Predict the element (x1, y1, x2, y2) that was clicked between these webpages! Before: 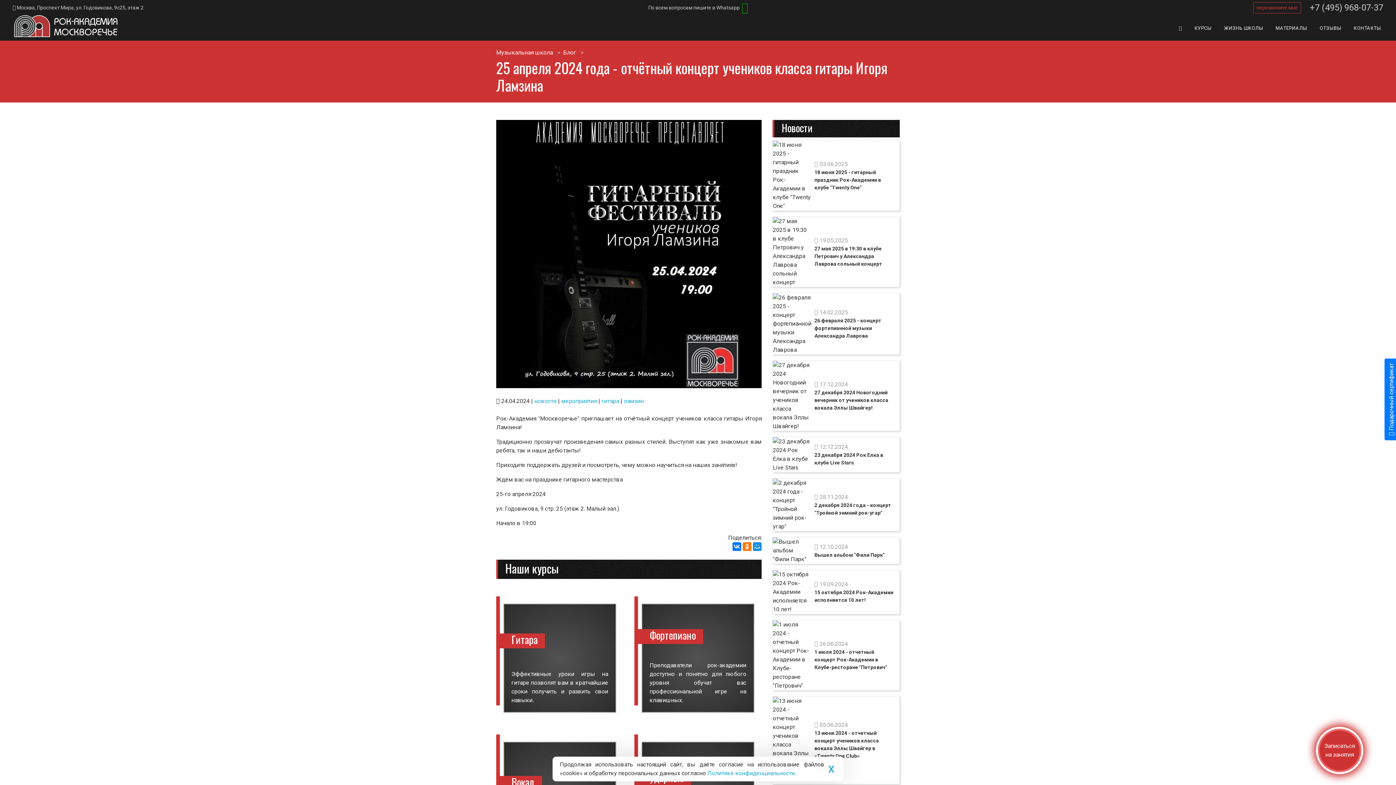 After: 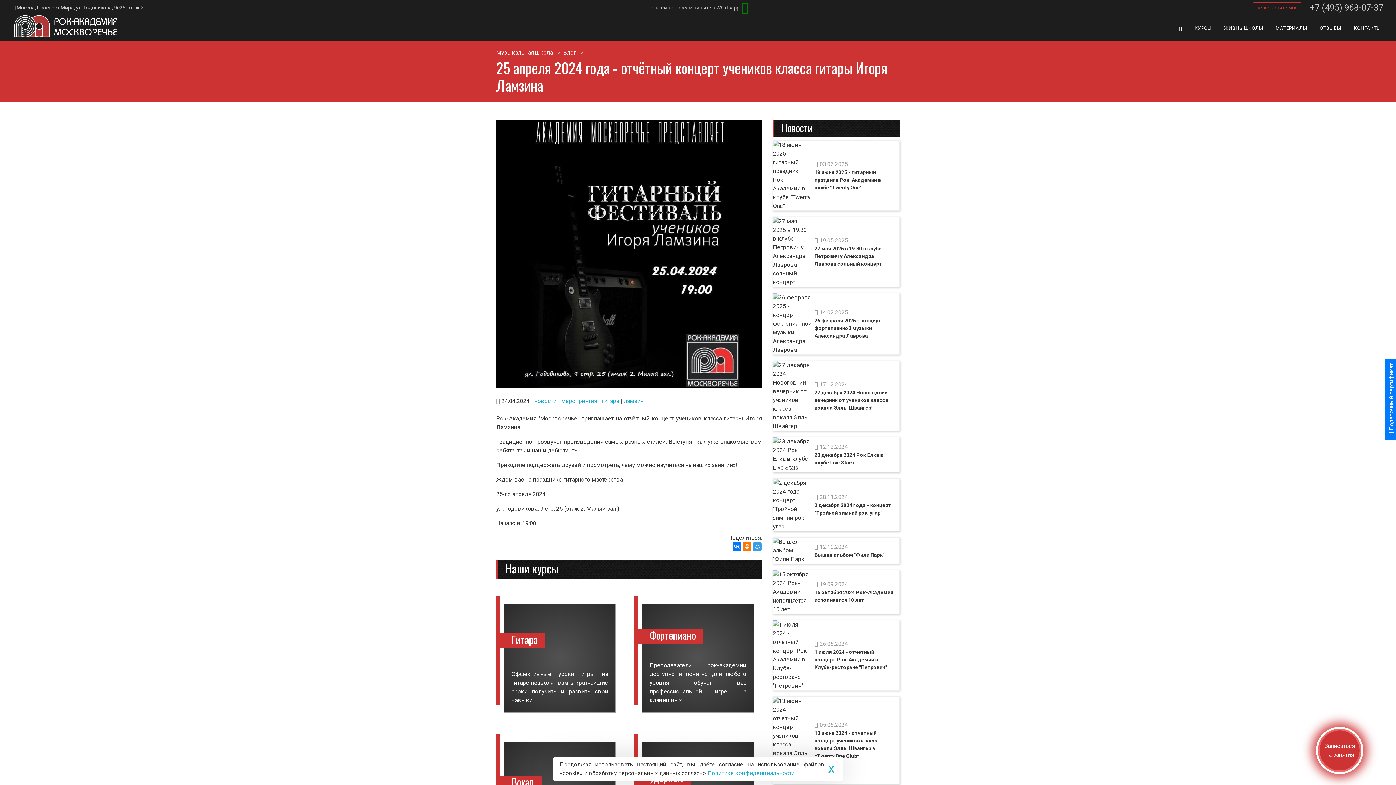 Action: bbox: (753, 542, 761, 551)